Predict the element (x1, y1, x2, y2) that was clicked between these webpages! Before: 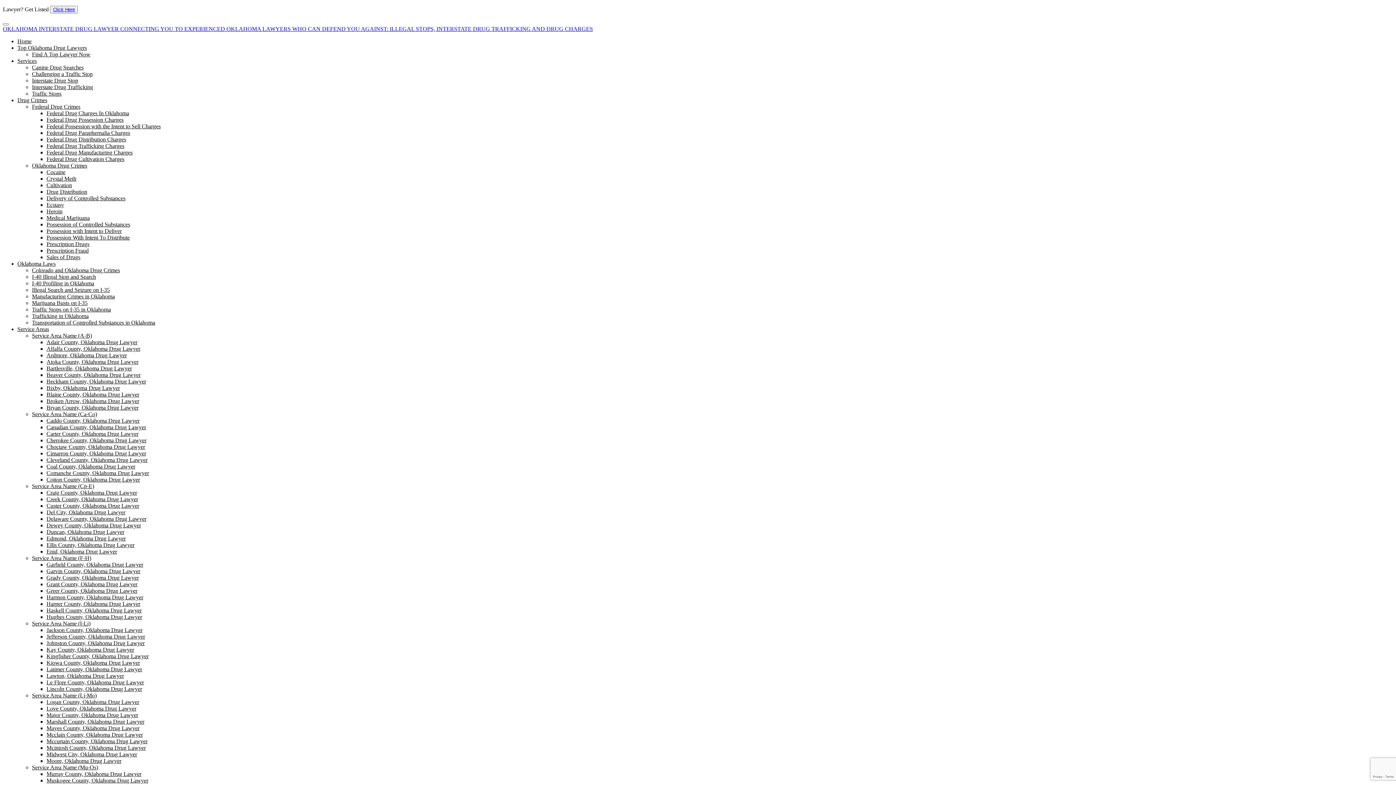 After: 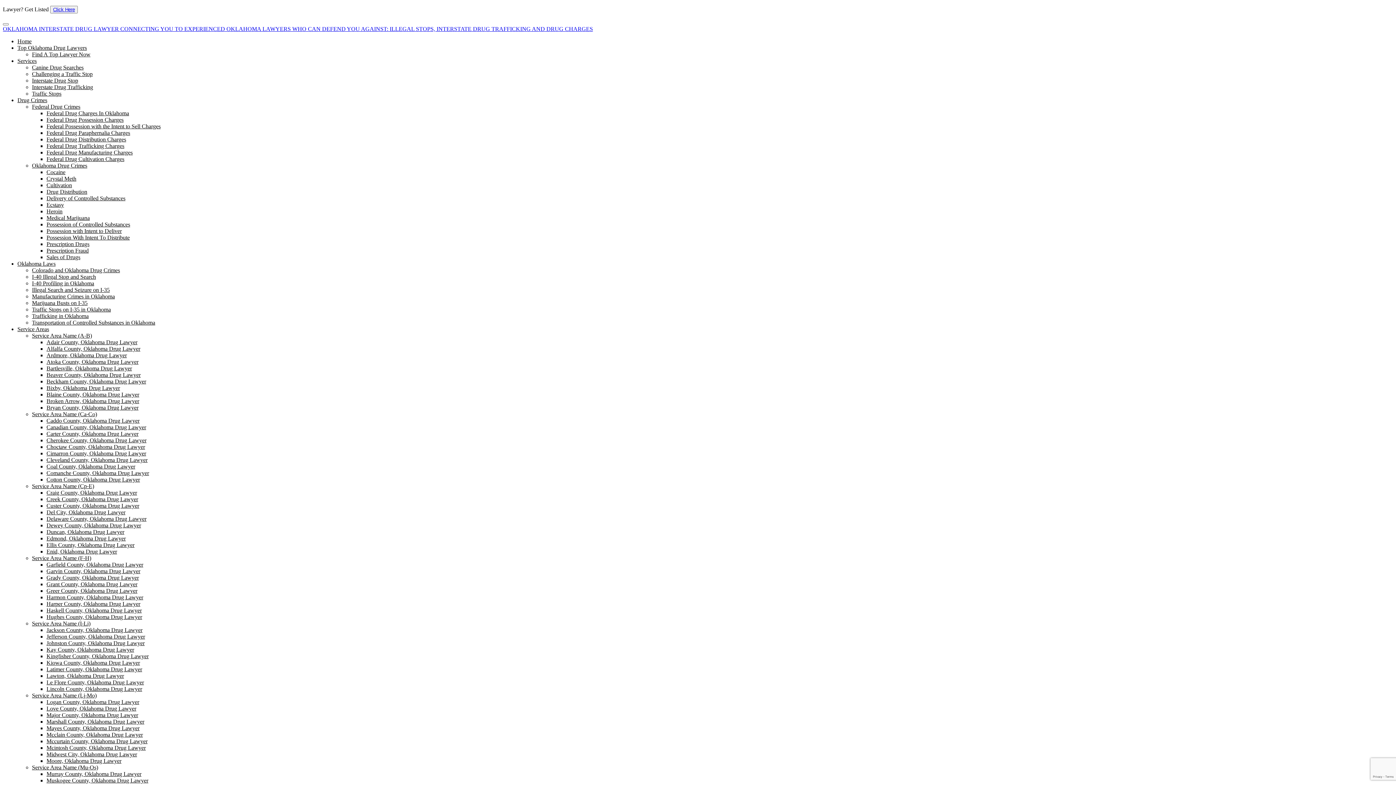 Action: bbox: (46, 221, 130, 227) label: Possession of Controlled Substances